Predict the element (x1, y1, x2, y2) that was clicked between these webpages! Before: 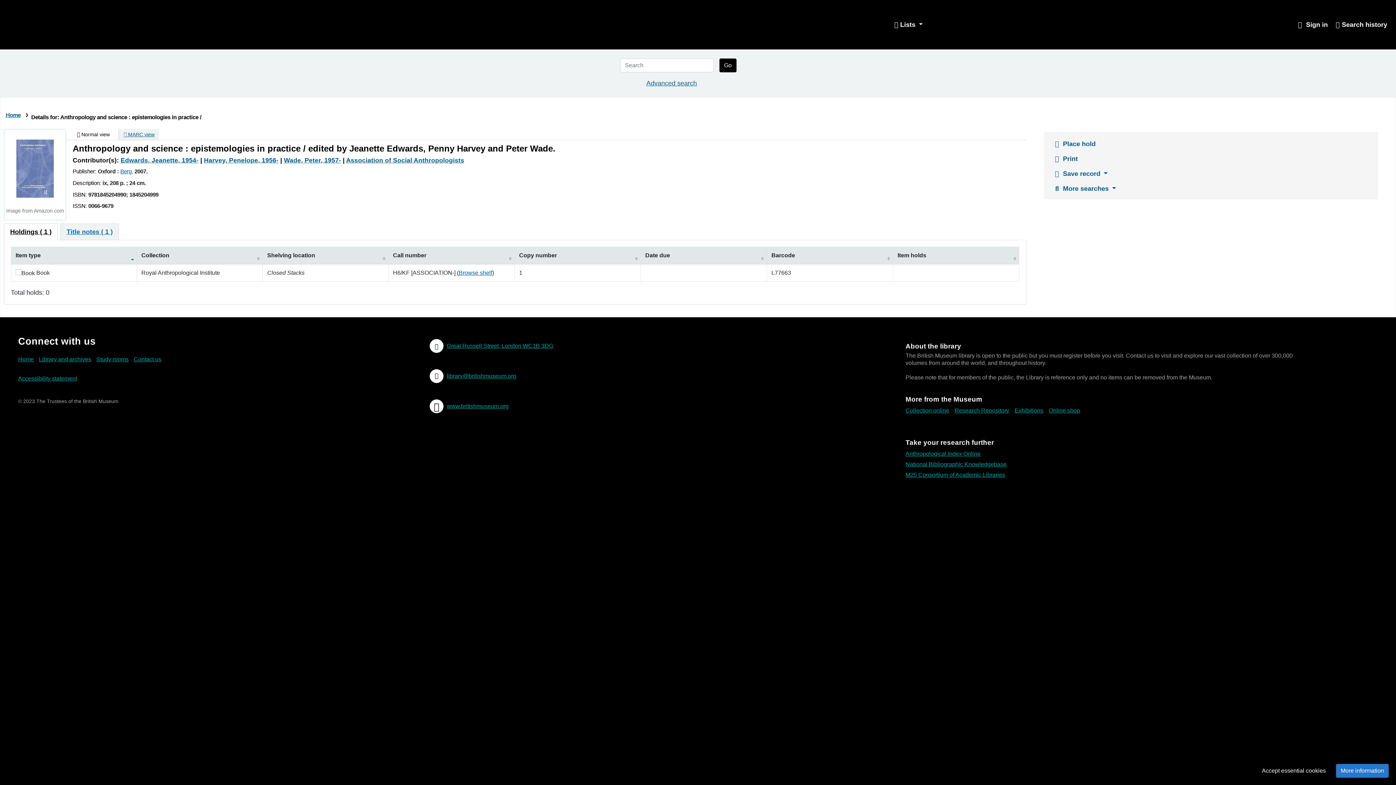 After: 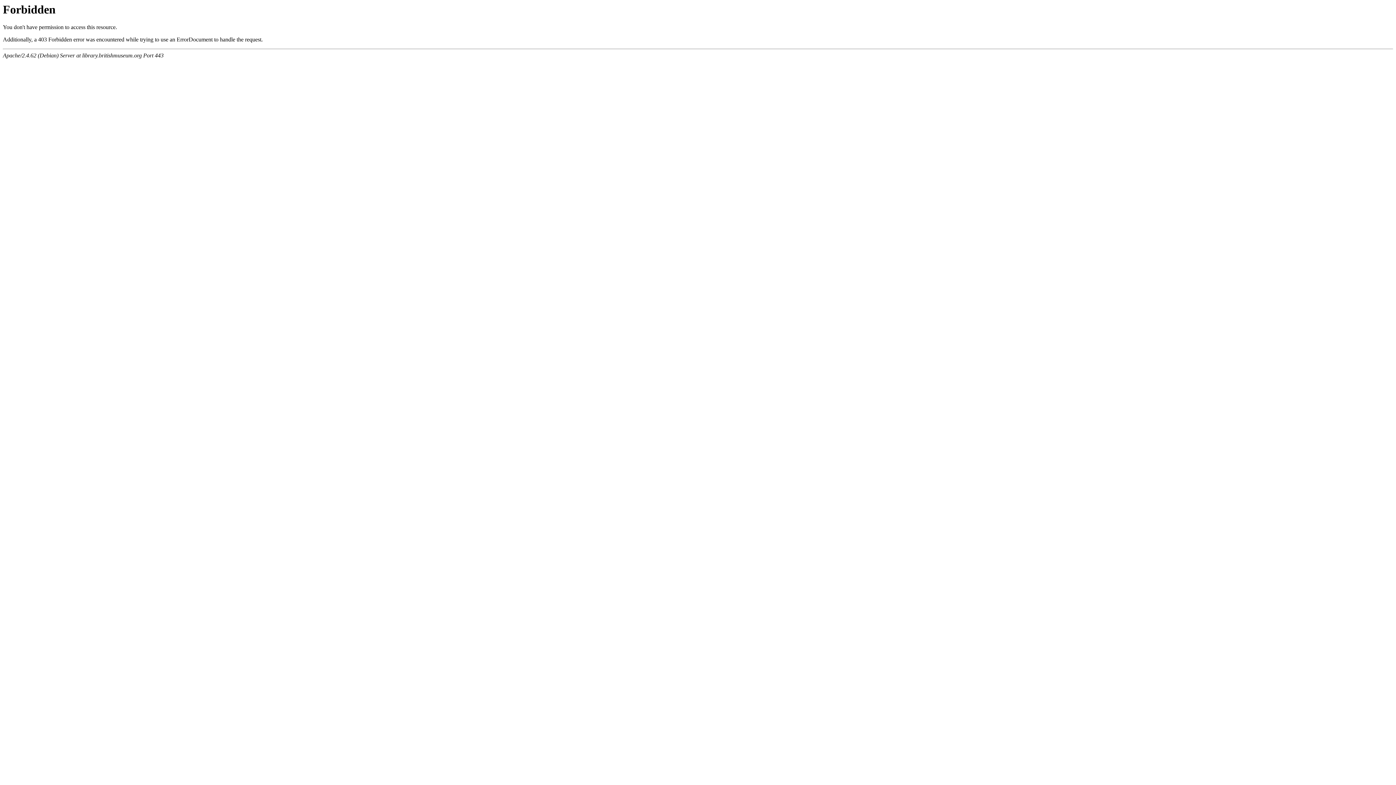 Action: label: Association of Social Anthropologists bbox: (346, 156, 464, 164)